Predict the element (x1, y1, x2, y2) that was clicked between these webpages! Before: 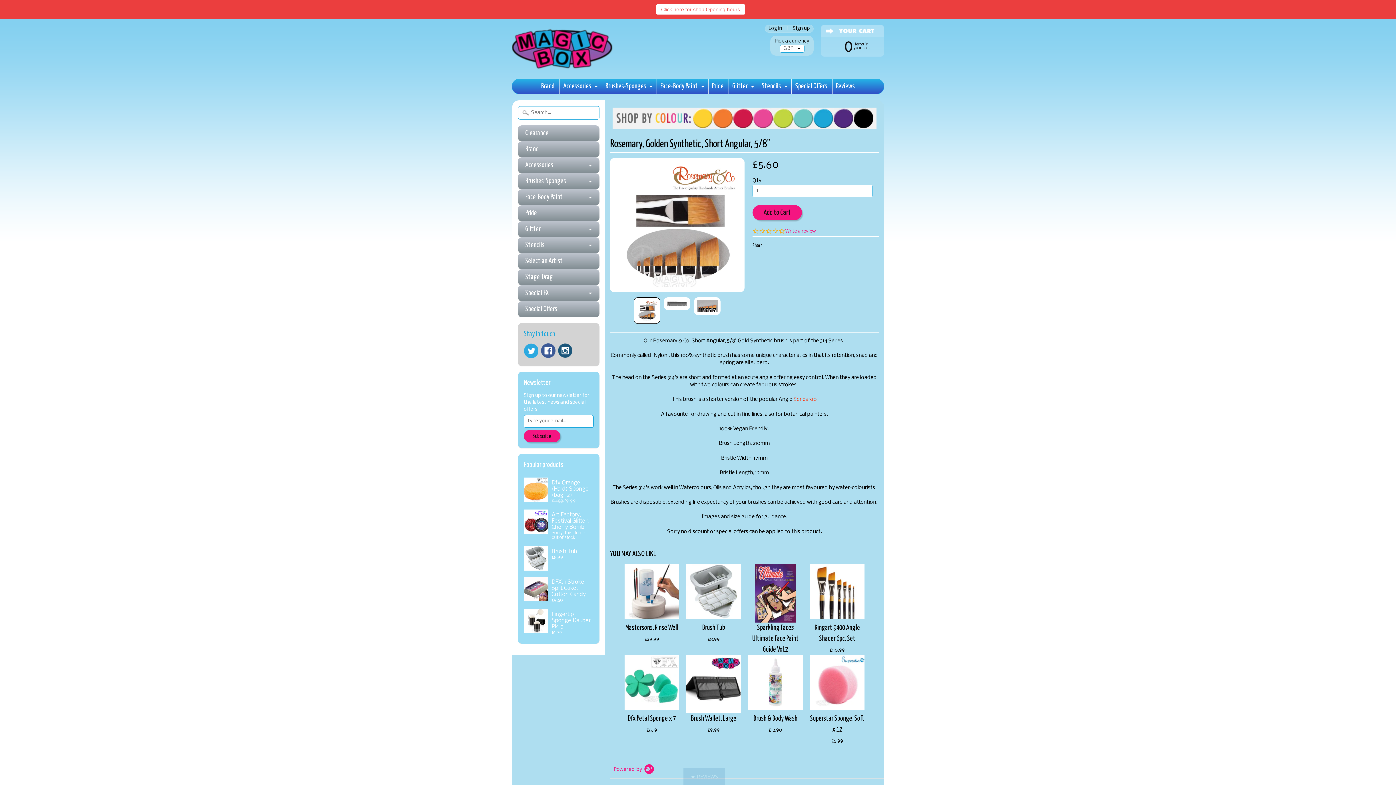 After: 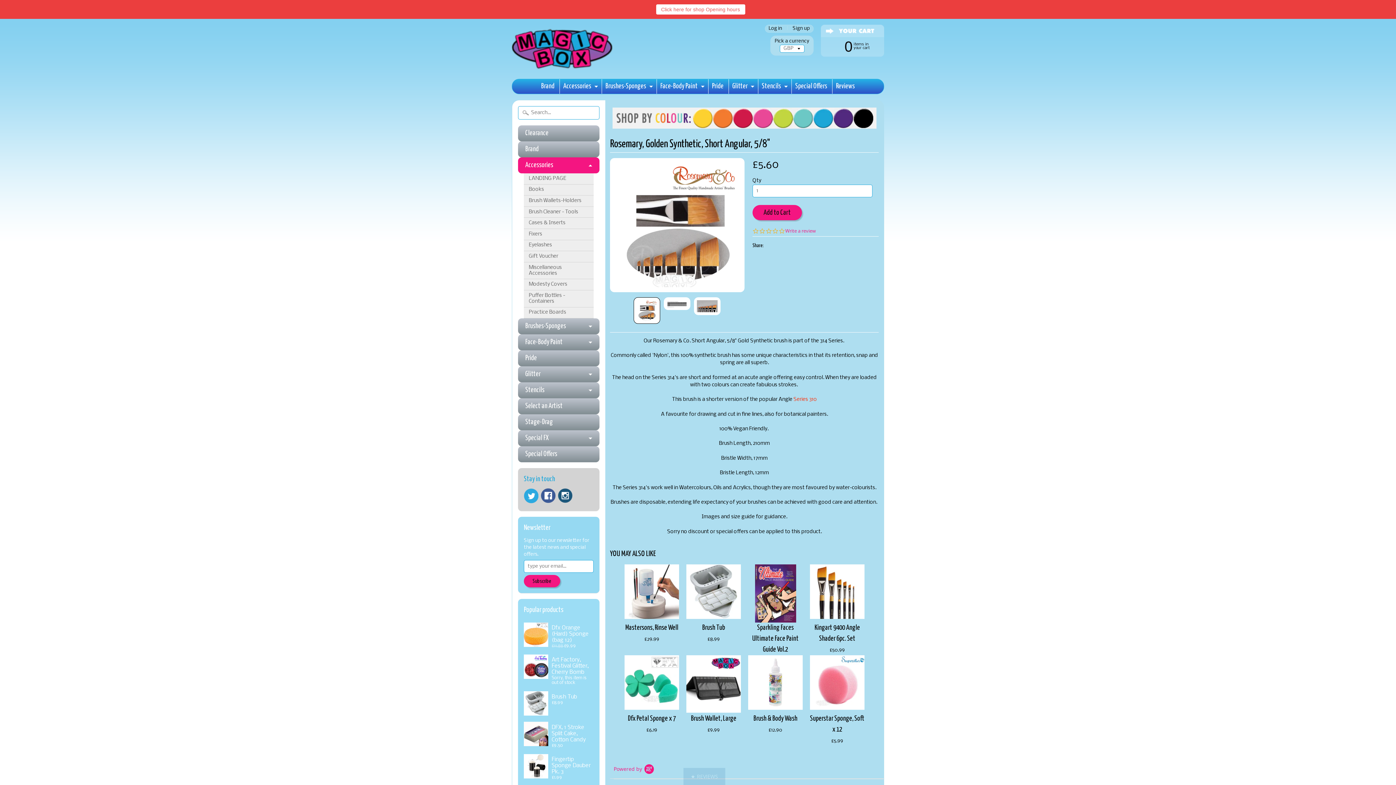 Action: bbox: (518, 157, 599, 173) label: Accessories